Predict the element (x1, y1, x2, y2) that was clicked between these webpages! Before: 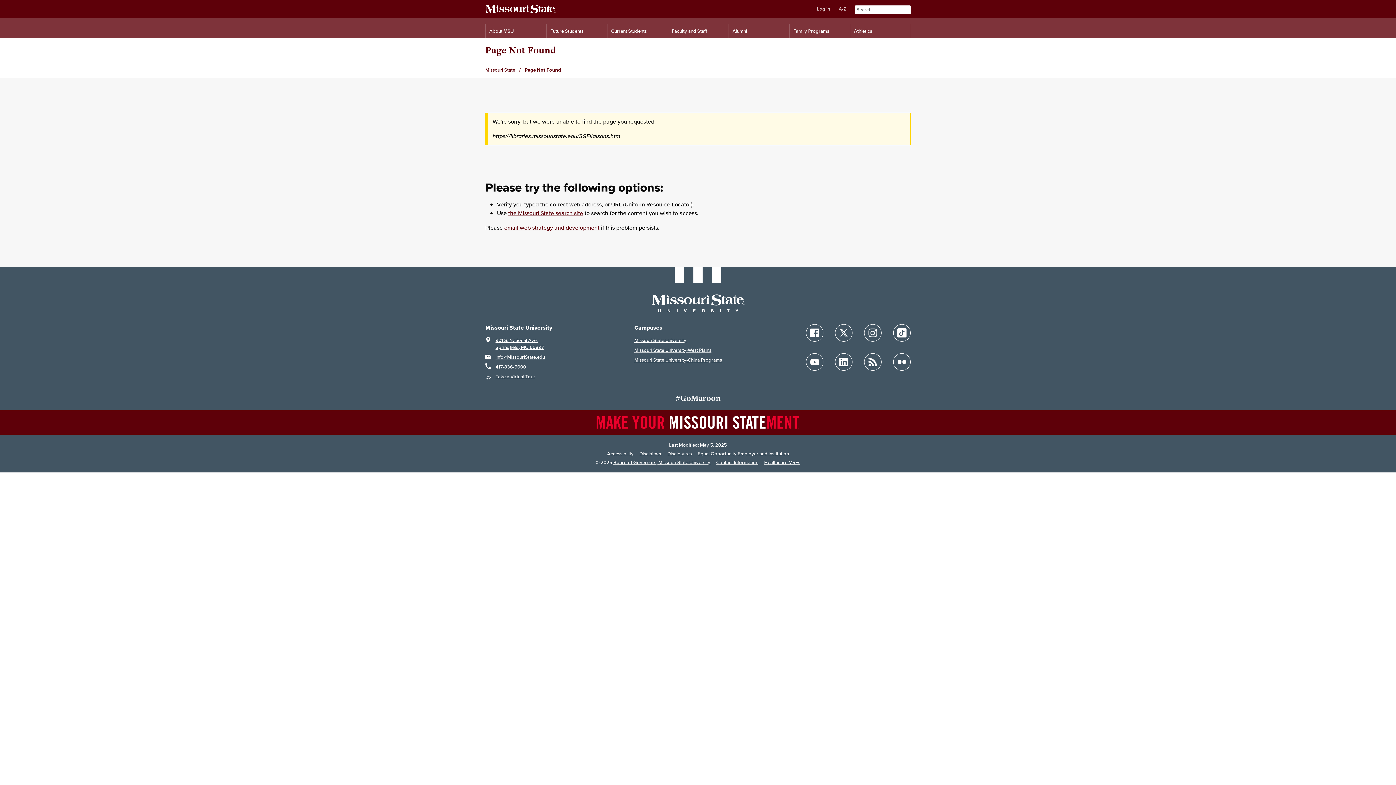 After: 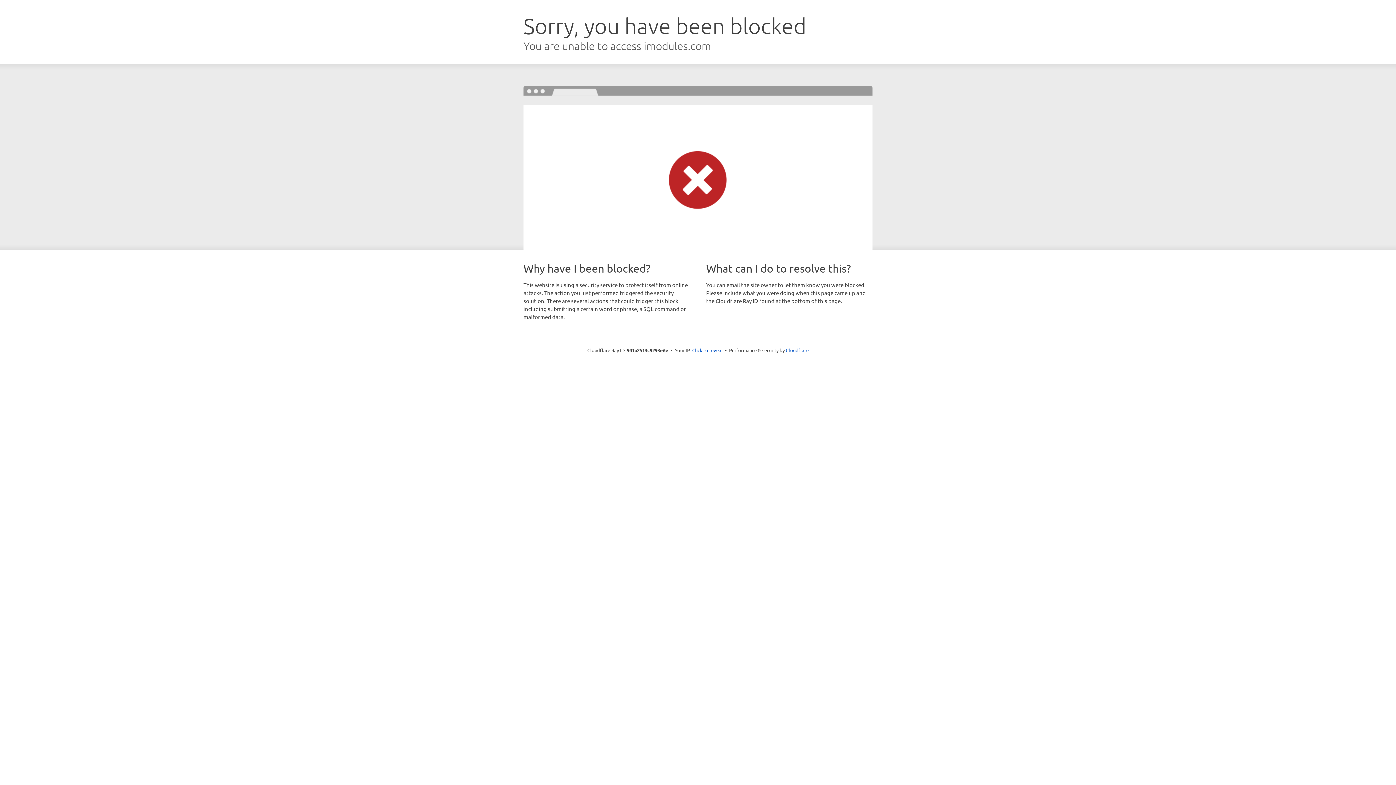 Action: bbox: (729, 24, 789, 38) label: Alumni Resources